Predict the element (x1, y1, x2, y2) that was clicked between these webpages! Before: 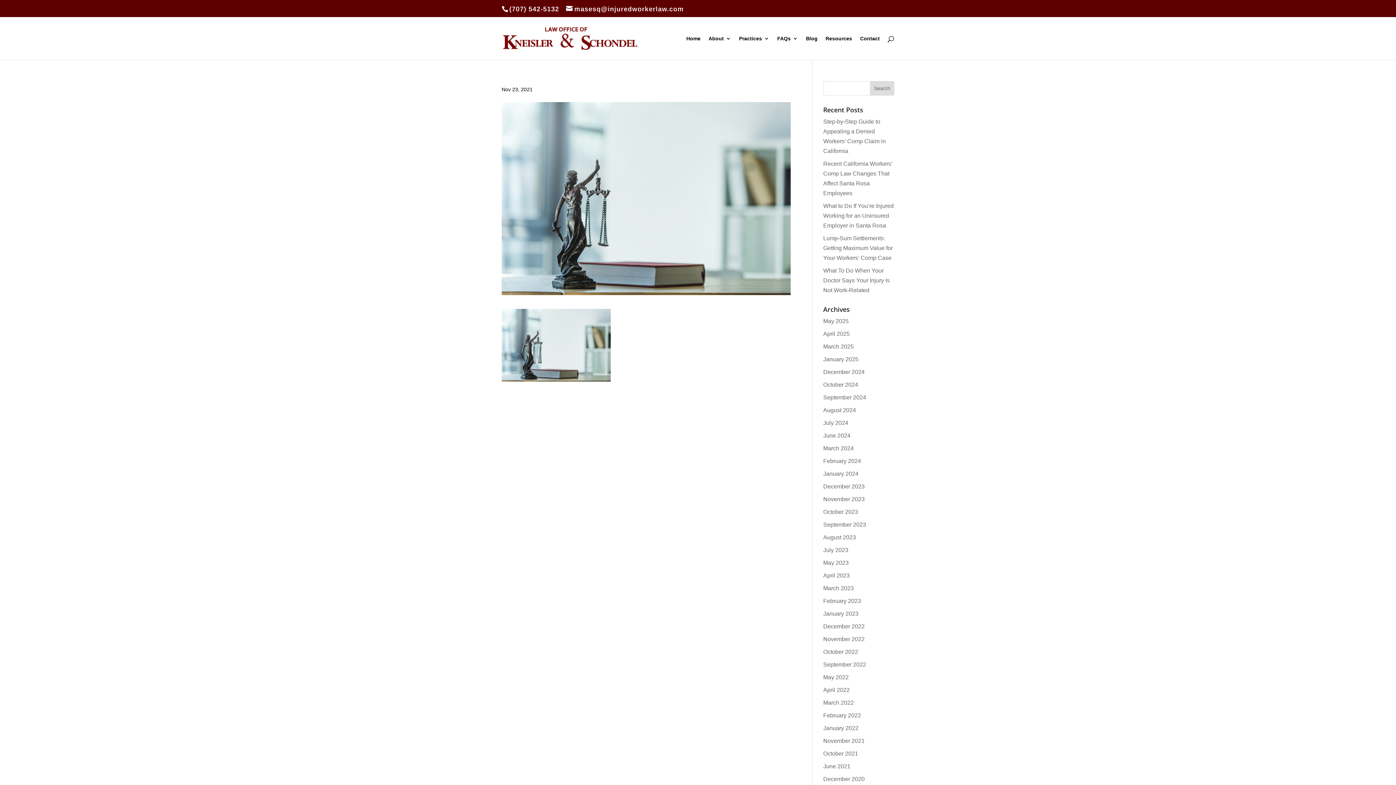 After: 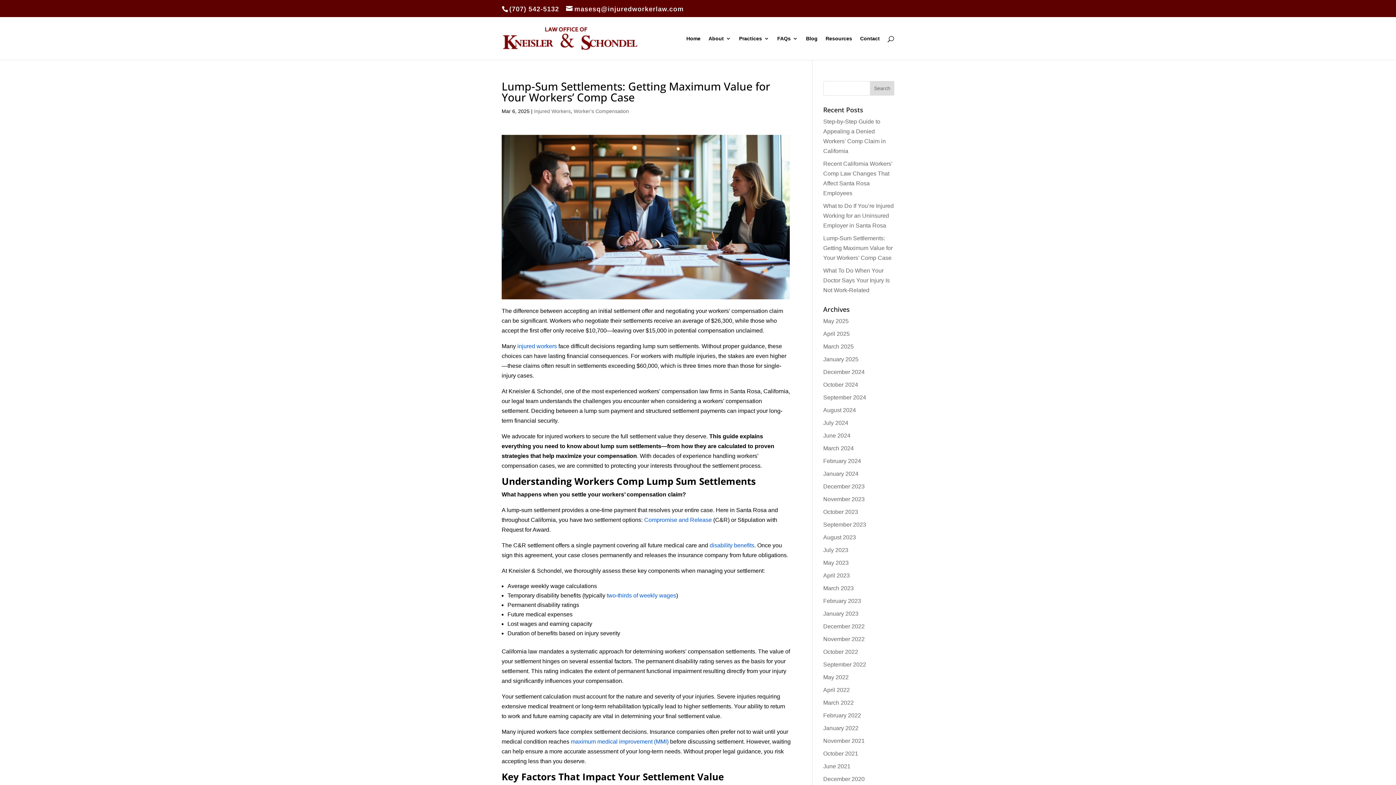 Action: bbox: (823, 235, 892, 261) label: Lump-Sum Settlements: Getting Maximum Value for Your Workers’ Comp Case